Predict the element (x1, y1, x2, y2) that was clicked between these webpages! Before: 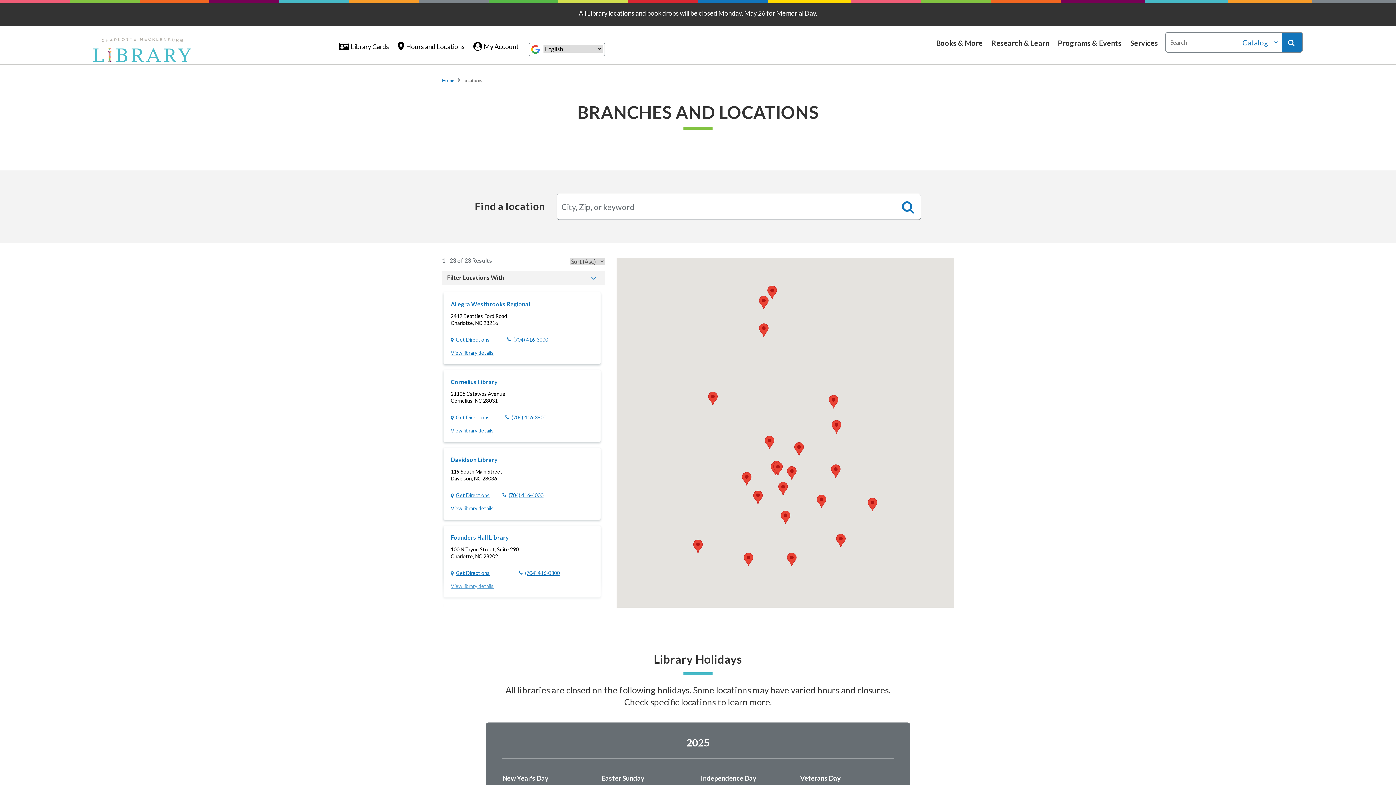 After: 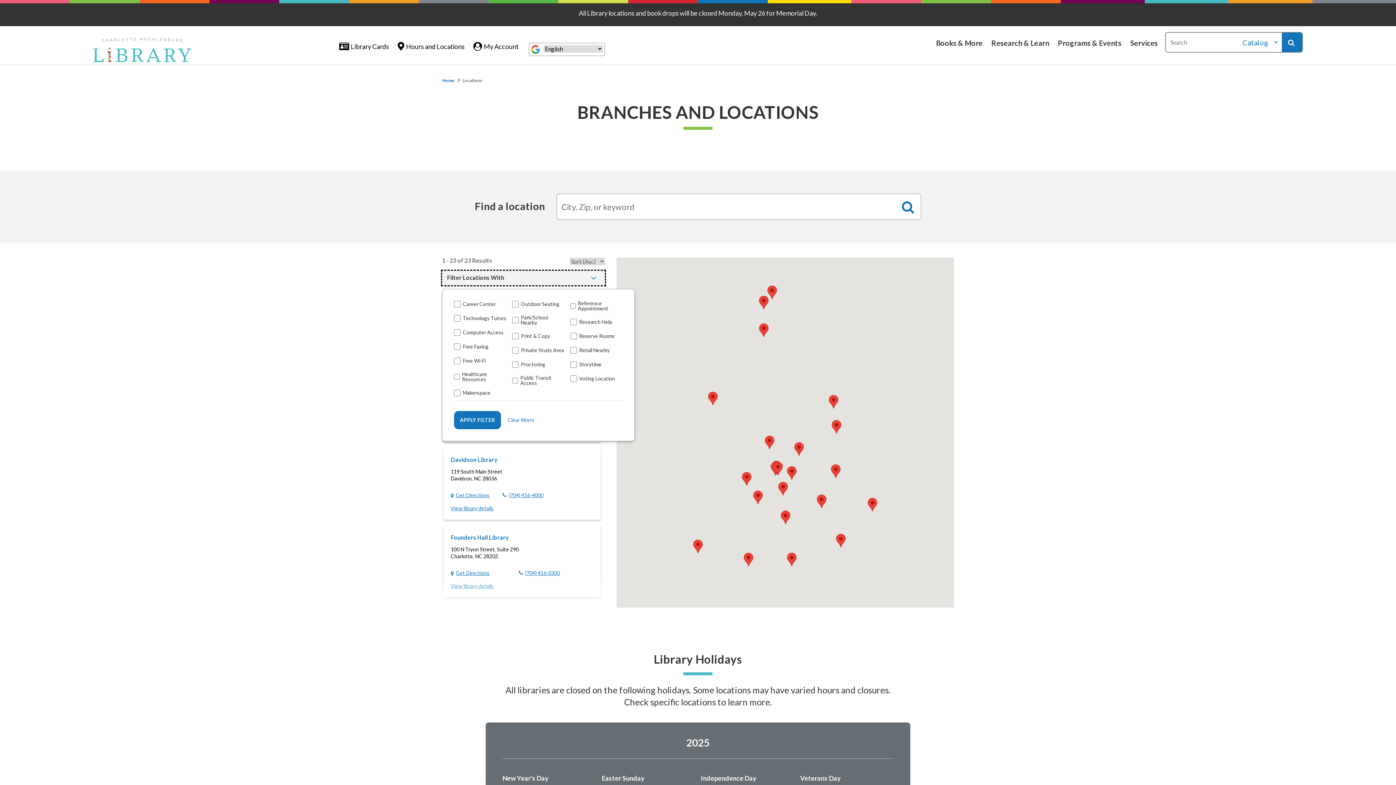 Action: label: Filter Locations With bbox: (442, 270, 605, 285)